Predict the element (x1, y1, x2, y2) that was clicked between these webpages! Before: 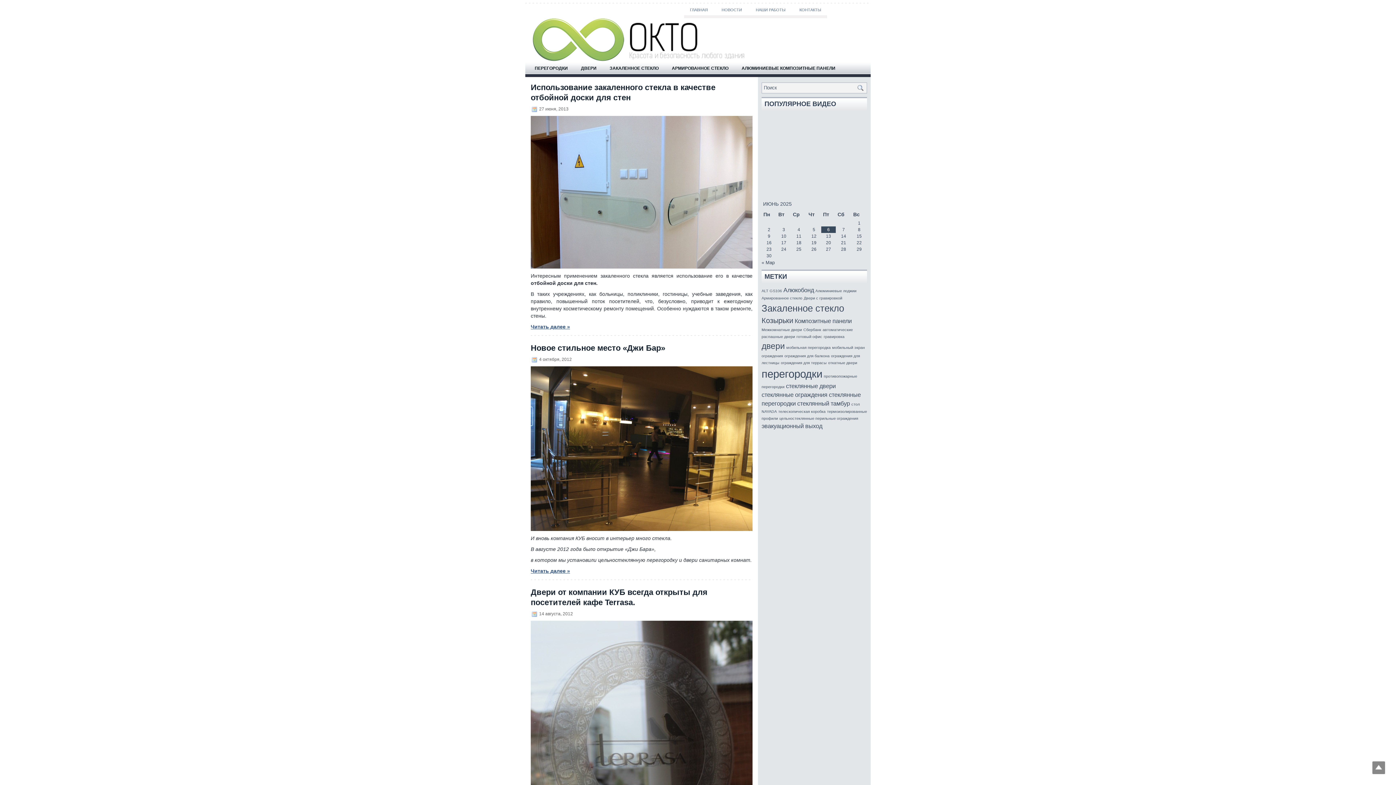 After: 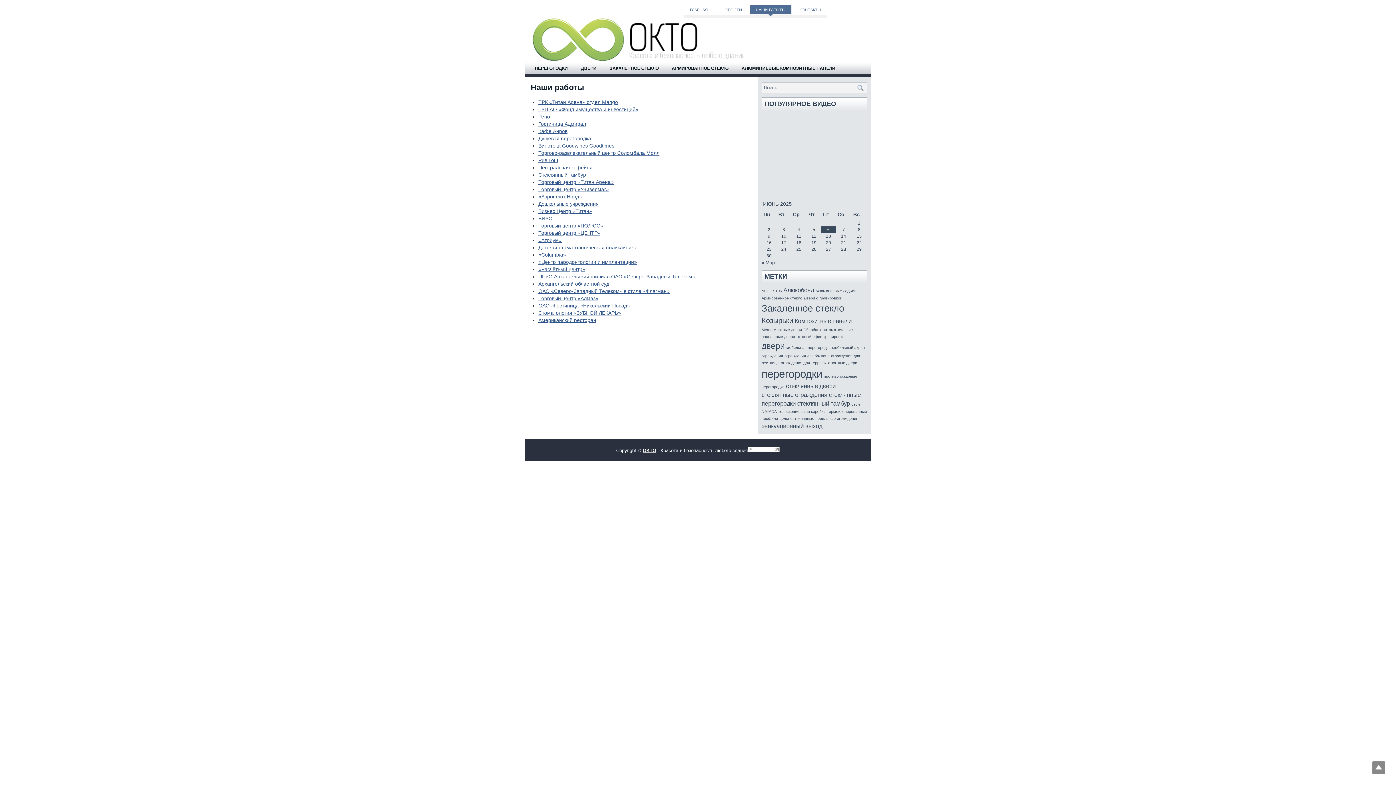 Action: label: НАШИ РАБОТЫ bbox: (750, 5, 791, 16)